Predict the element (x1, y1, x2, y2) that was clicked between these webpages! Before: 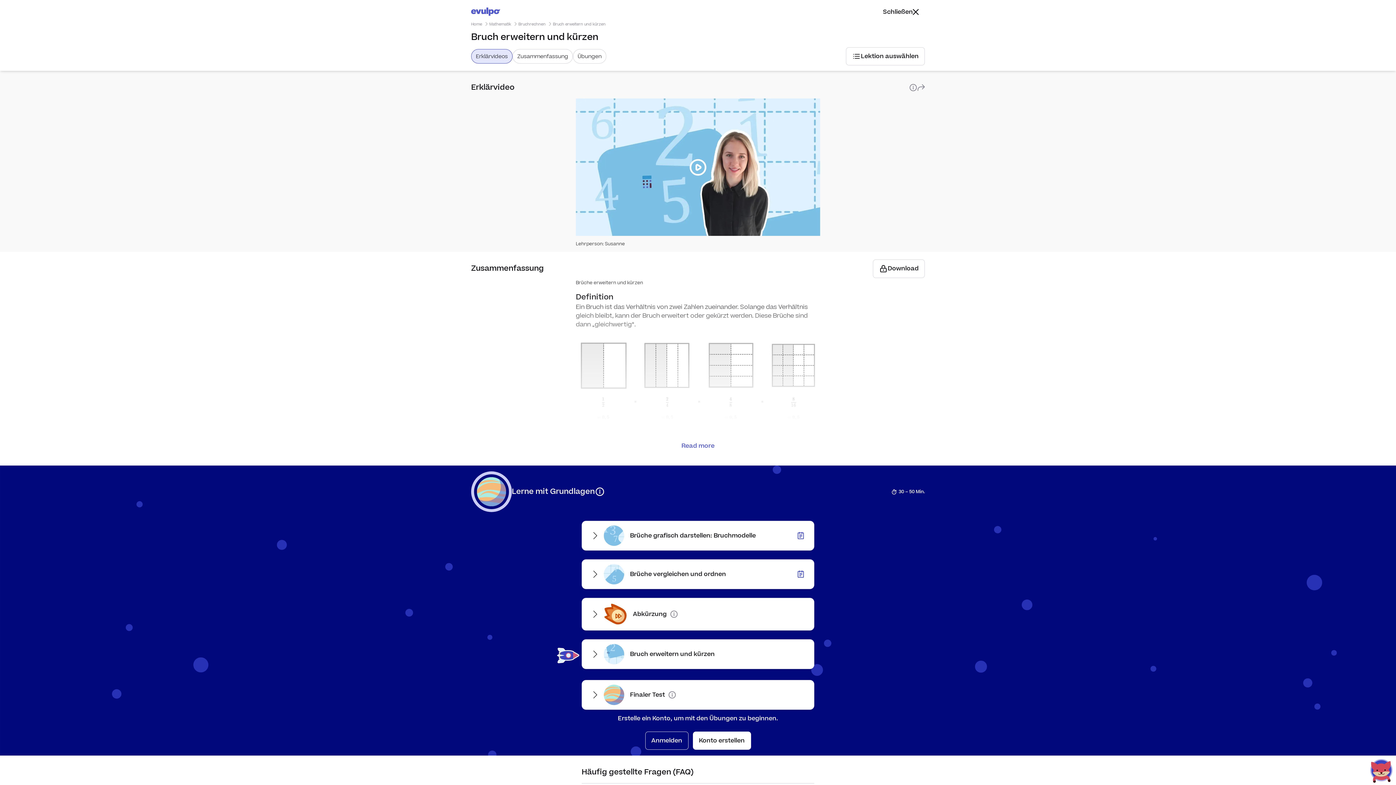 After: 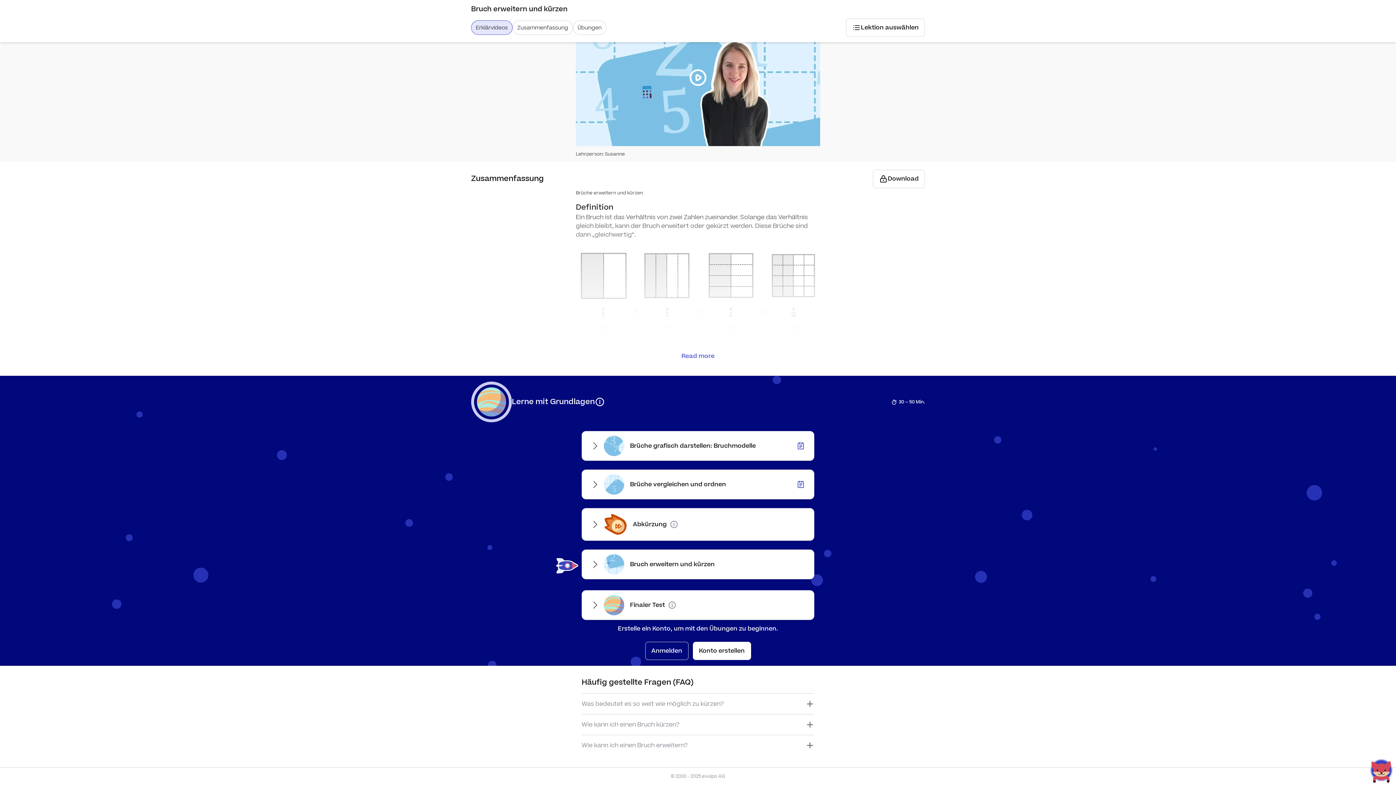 Action: bbox: (512, 49, 573, 63) label: Zusammenfassung